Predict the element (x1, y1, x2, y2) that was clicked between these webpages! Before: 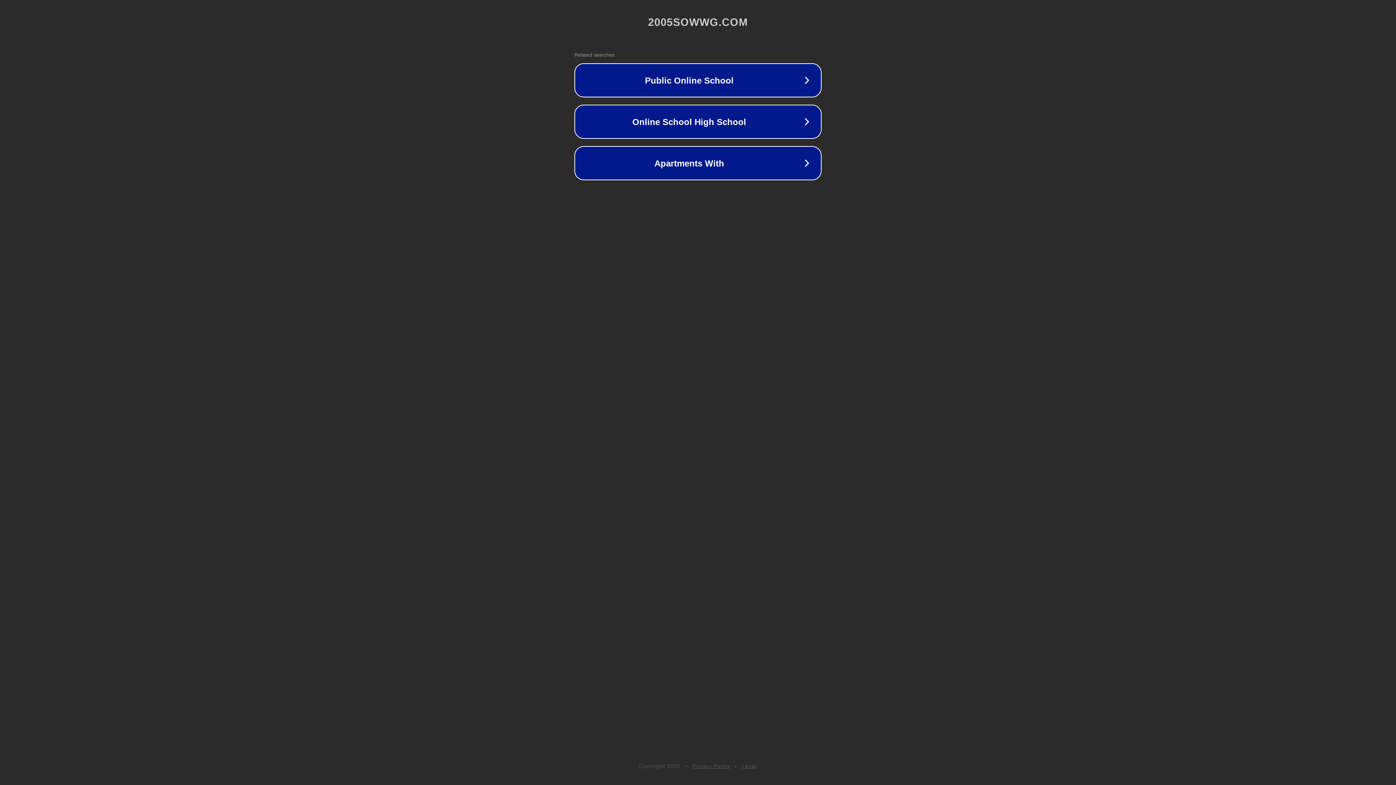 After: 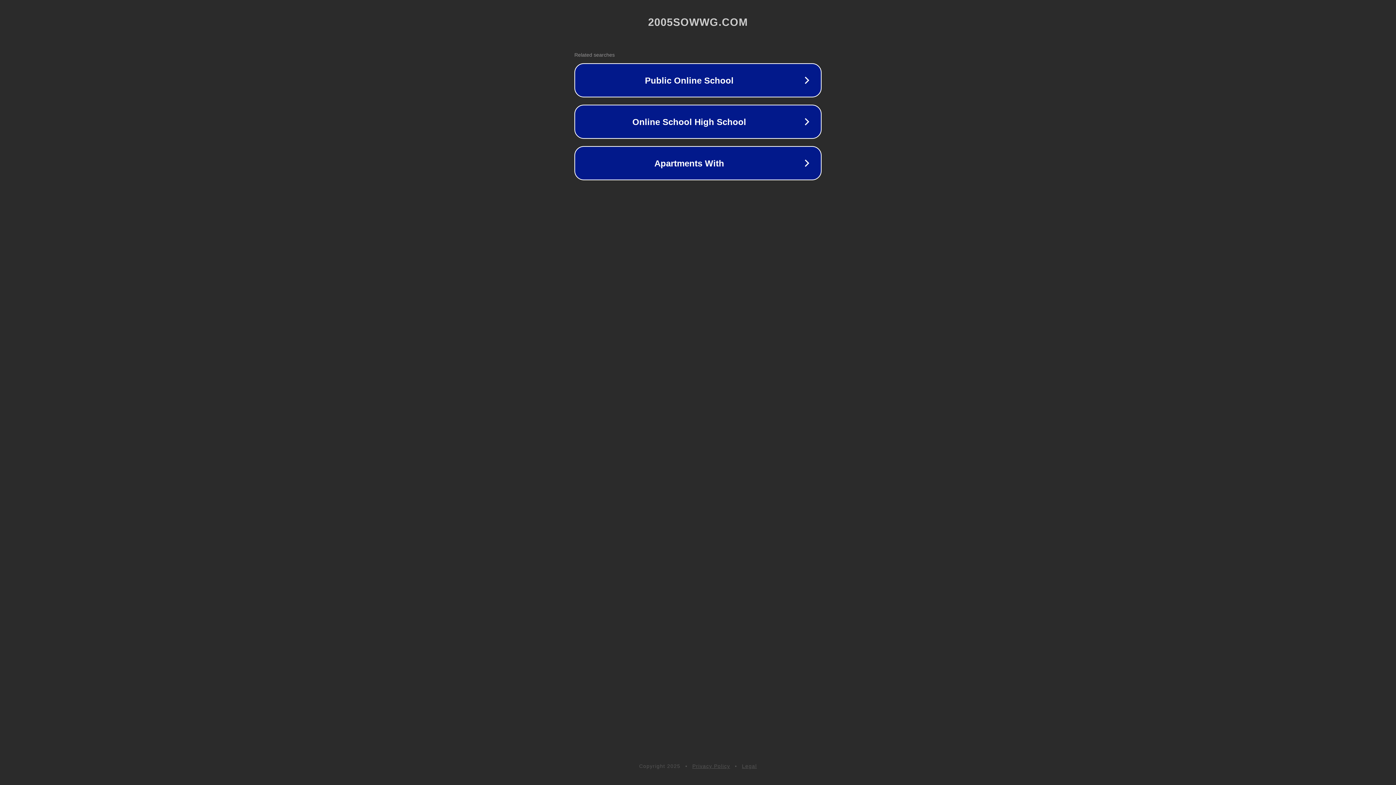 Action: label: Privacy Policy bbox: (692, 763, 730, 769)